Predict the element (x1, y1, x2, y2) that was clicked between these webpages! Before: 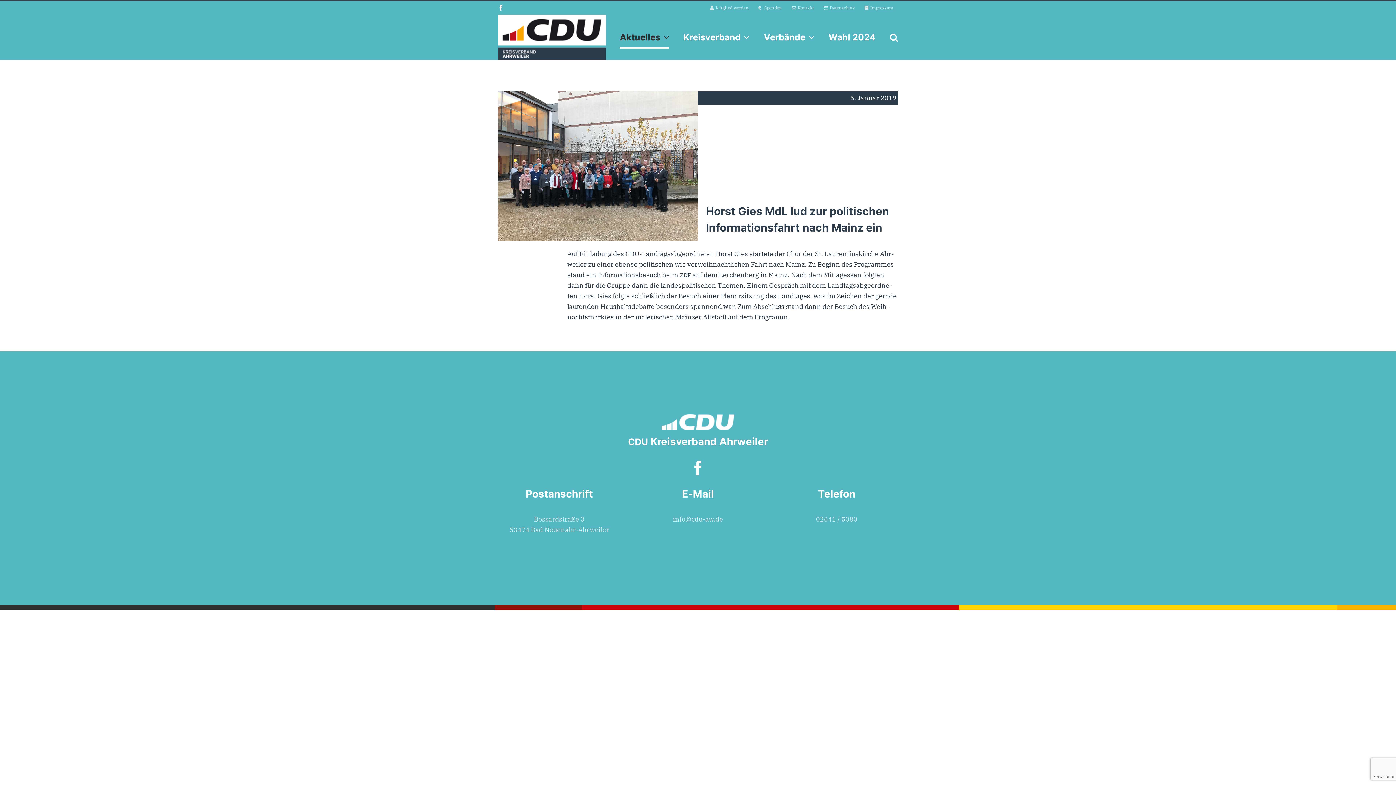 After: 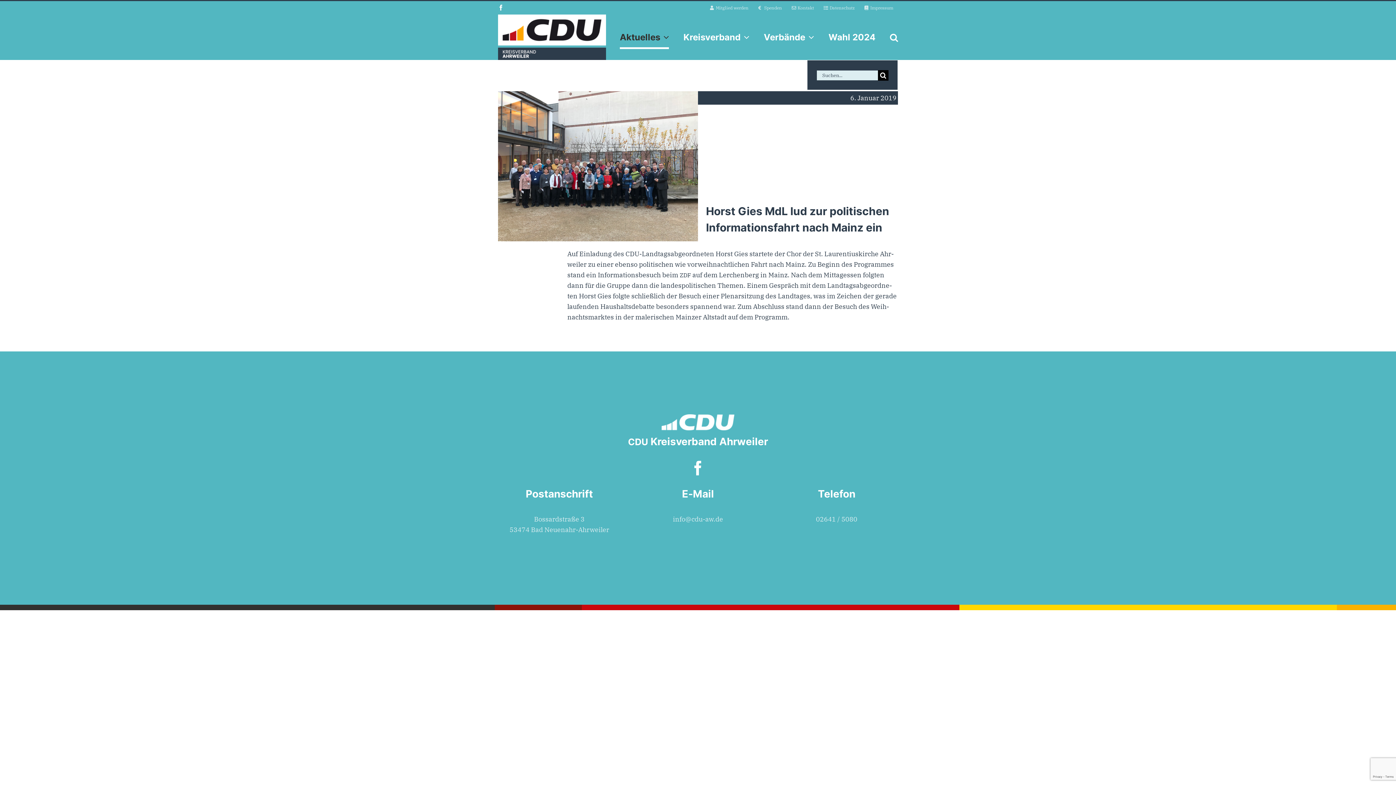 Action: label: Suche bbox: (890, 14, 898, 60)